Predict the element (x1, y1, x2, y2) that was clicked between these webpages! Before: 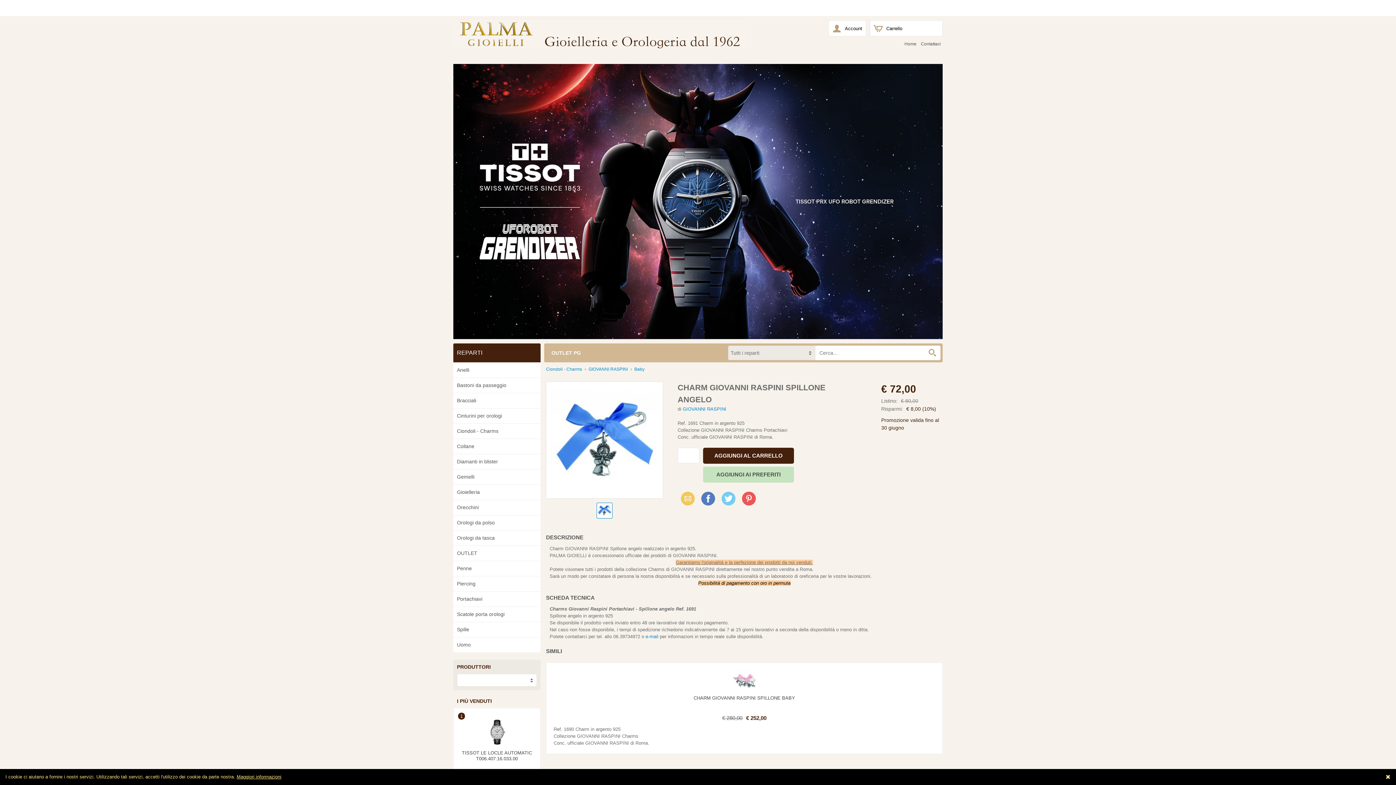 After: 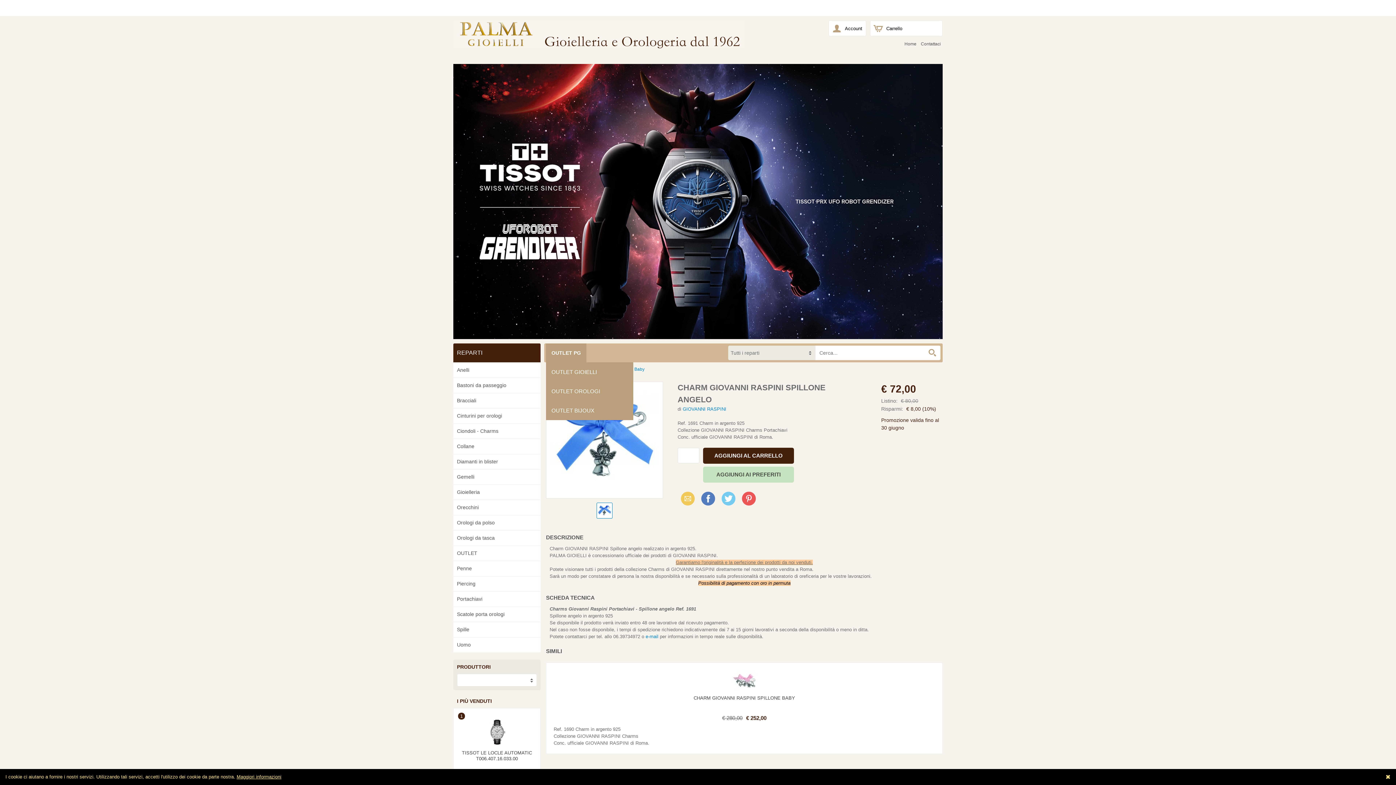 Action: label: OUTLET PG bbox: (546, 343, 586, 362)